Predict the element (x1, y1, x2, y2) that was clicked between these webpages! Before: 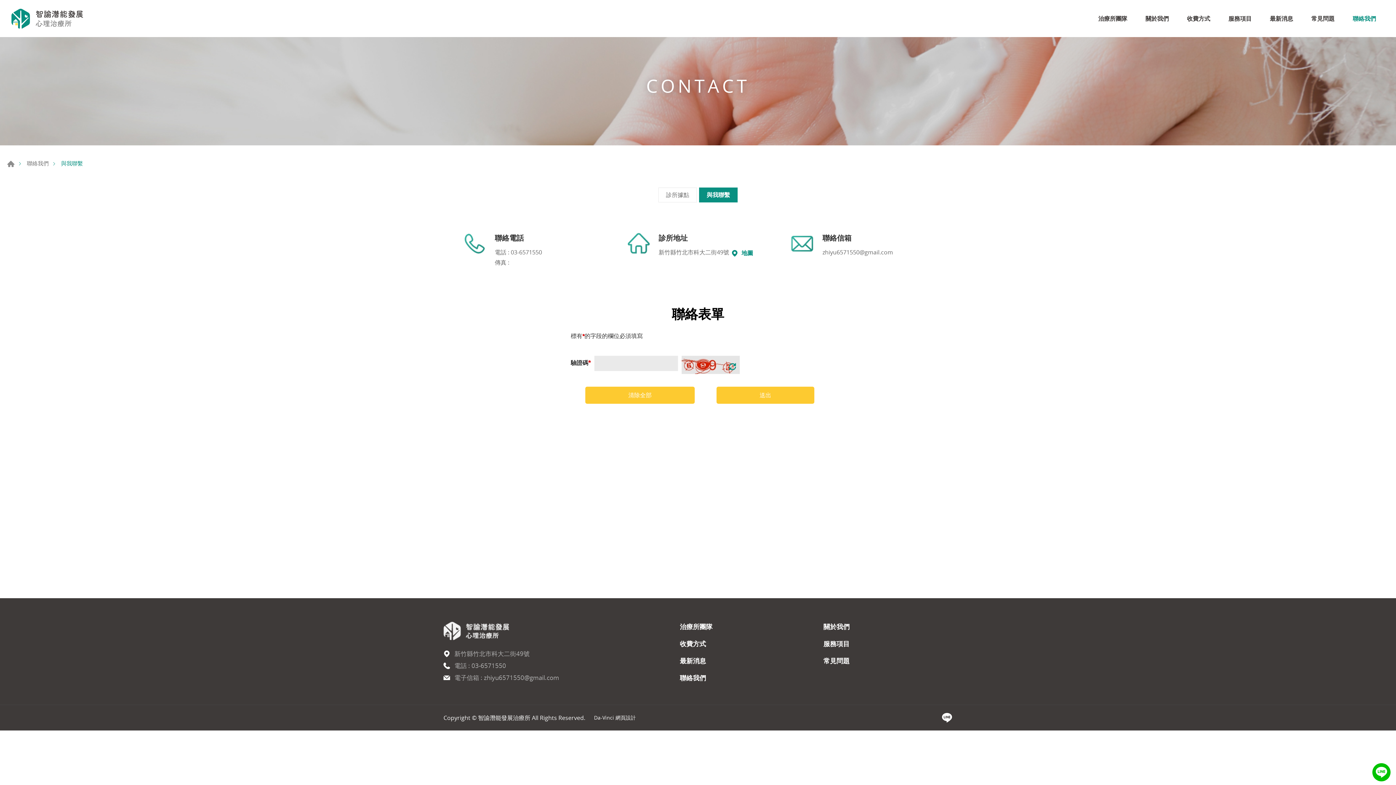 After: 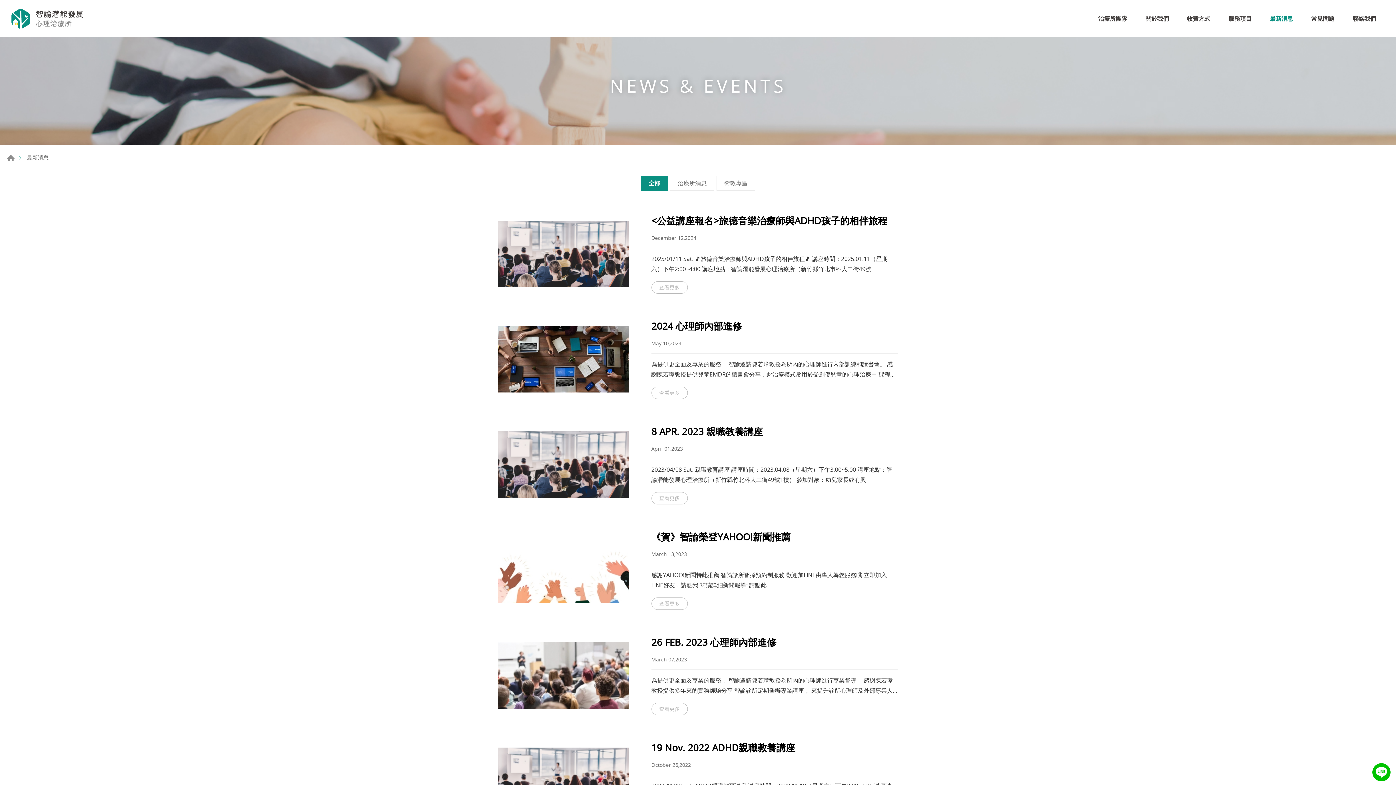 Action: label: 最新消息 bbox: (680, 656, 809, 666)